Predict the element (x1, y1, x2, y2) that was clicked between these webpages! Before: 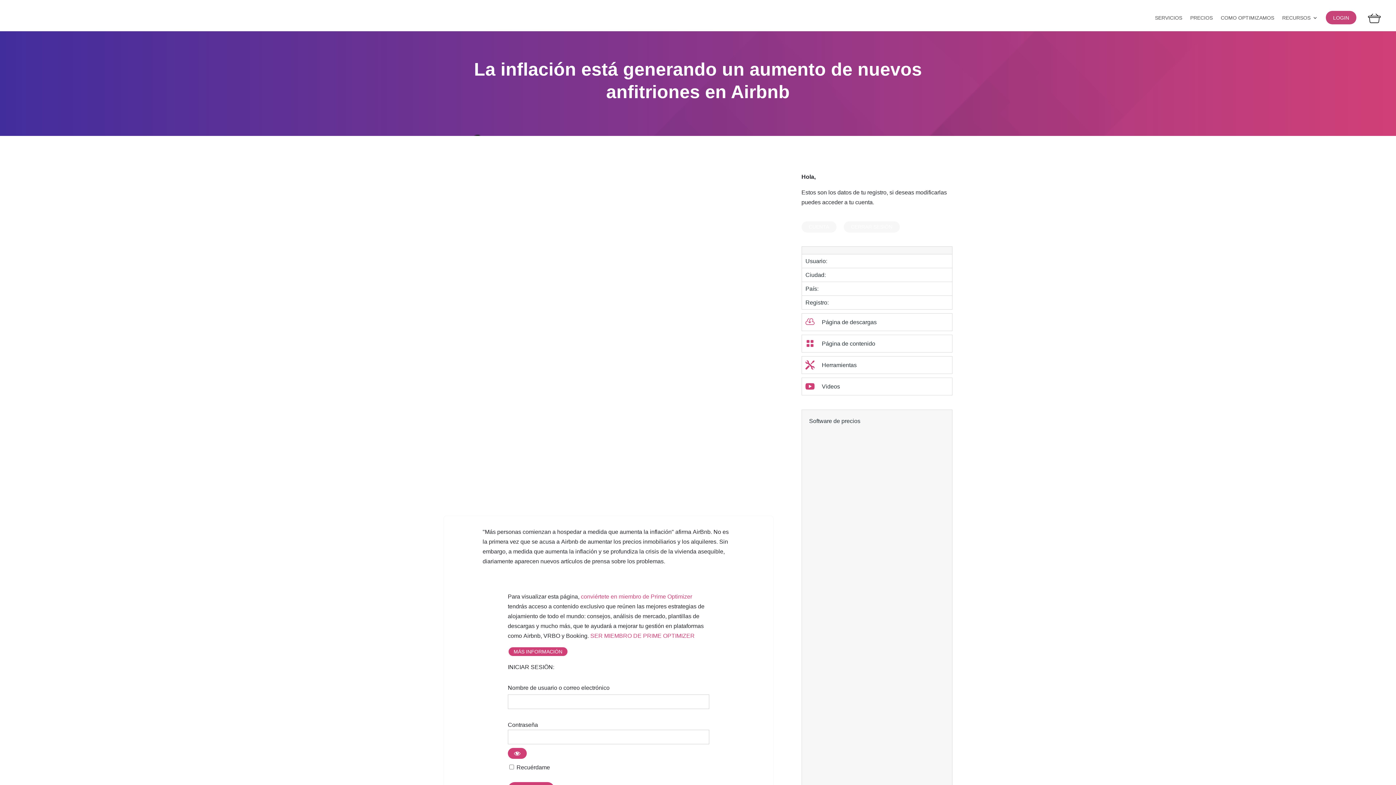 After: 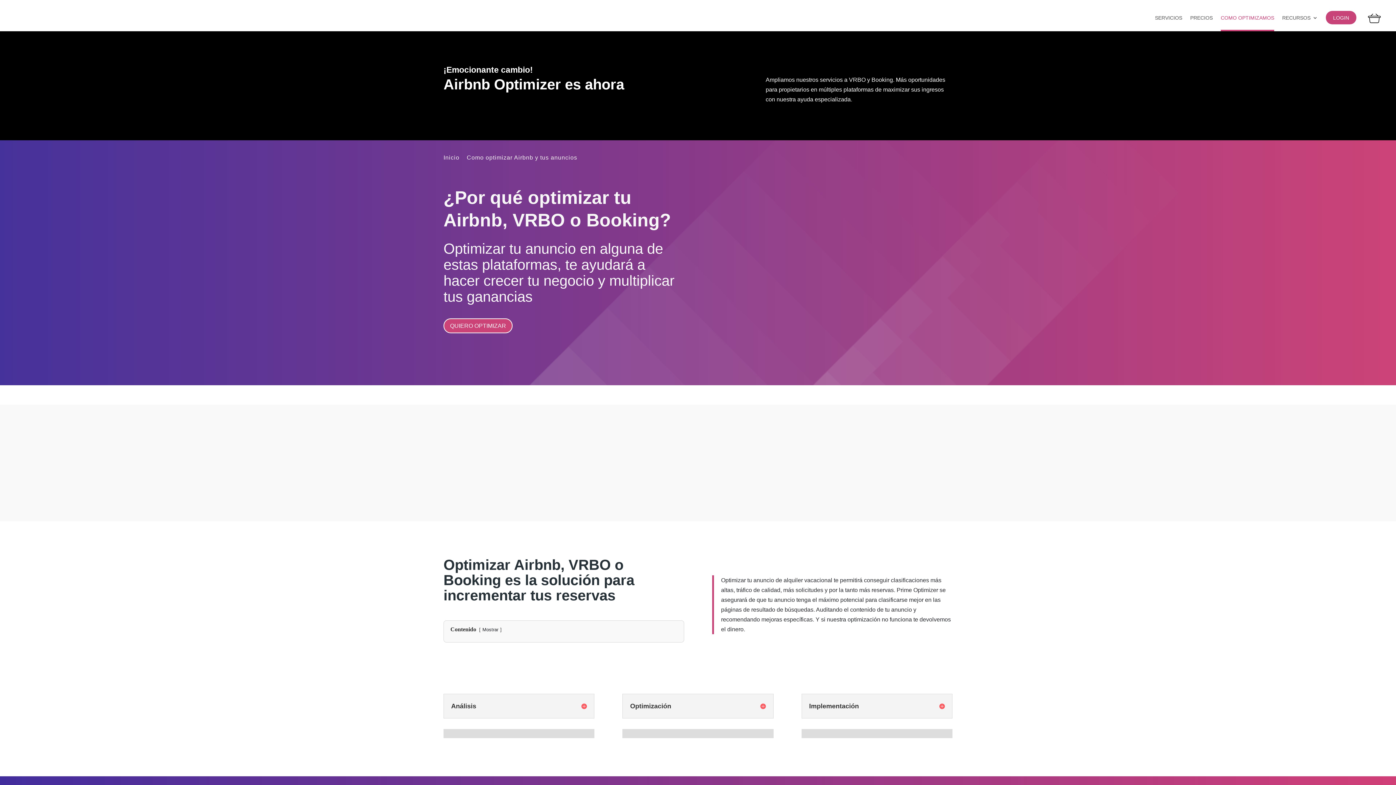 Action: label: COMO OPTIMIZAMOS bbox: (1221, 15, 1274, 31)